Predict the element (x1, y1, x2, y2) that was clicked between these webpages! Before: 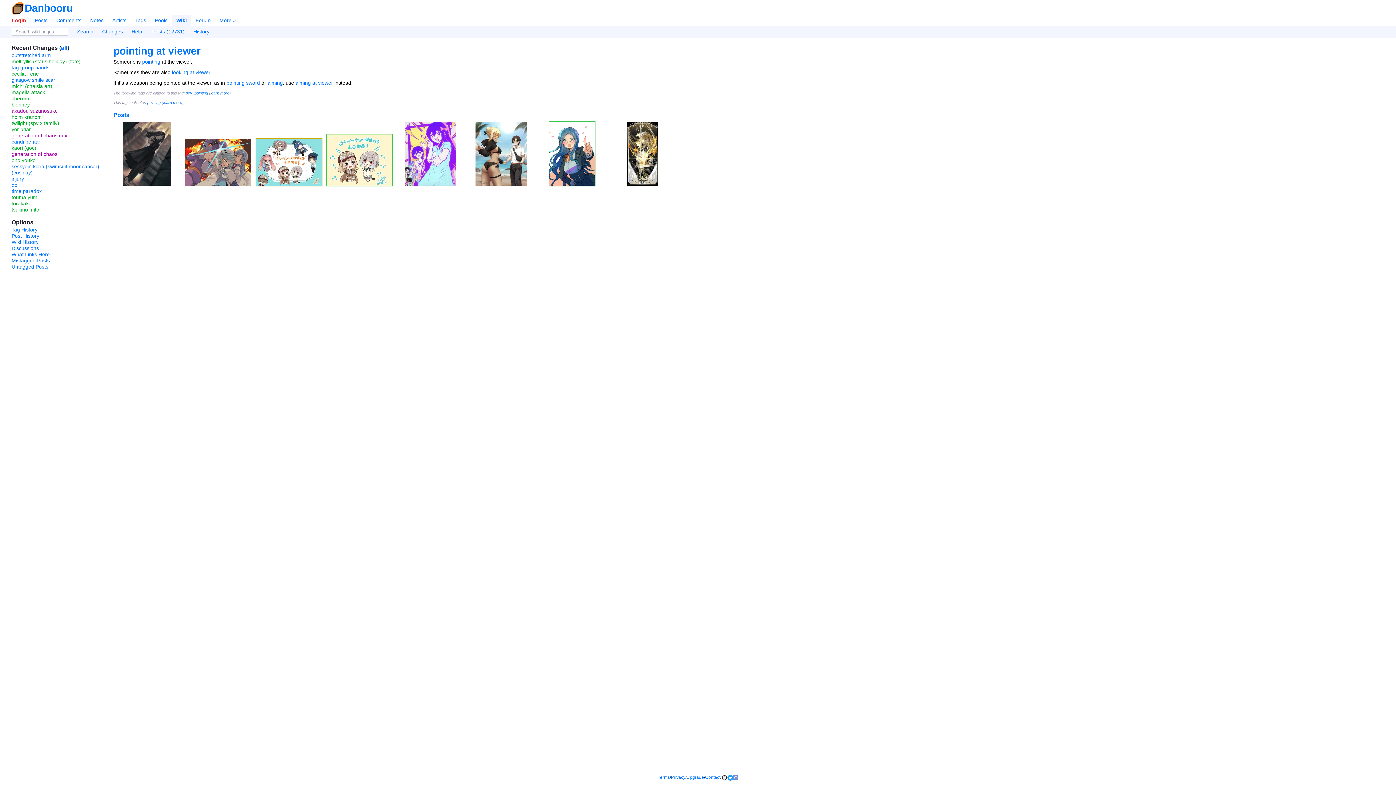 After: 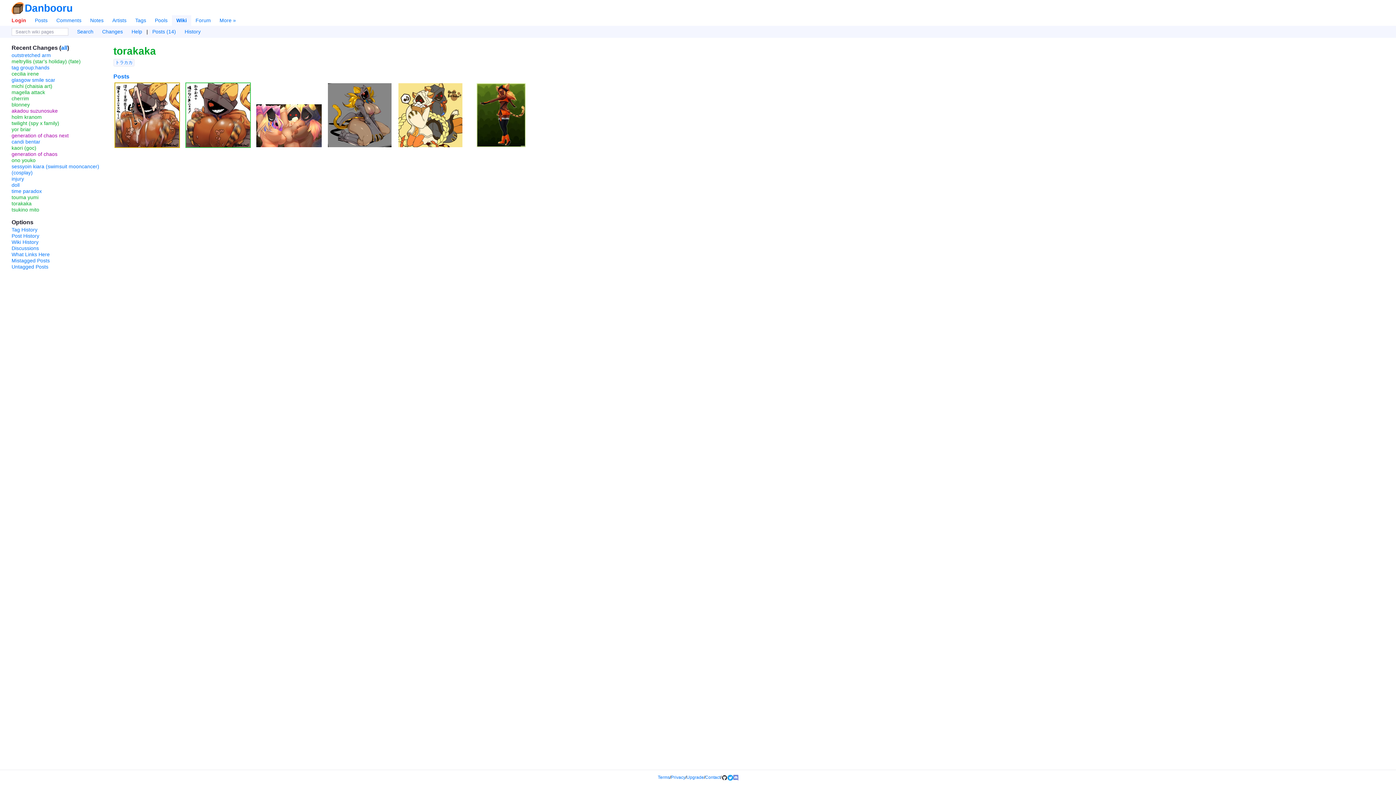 Action: label: torakaka bbox: (11, 200, 31, 206)